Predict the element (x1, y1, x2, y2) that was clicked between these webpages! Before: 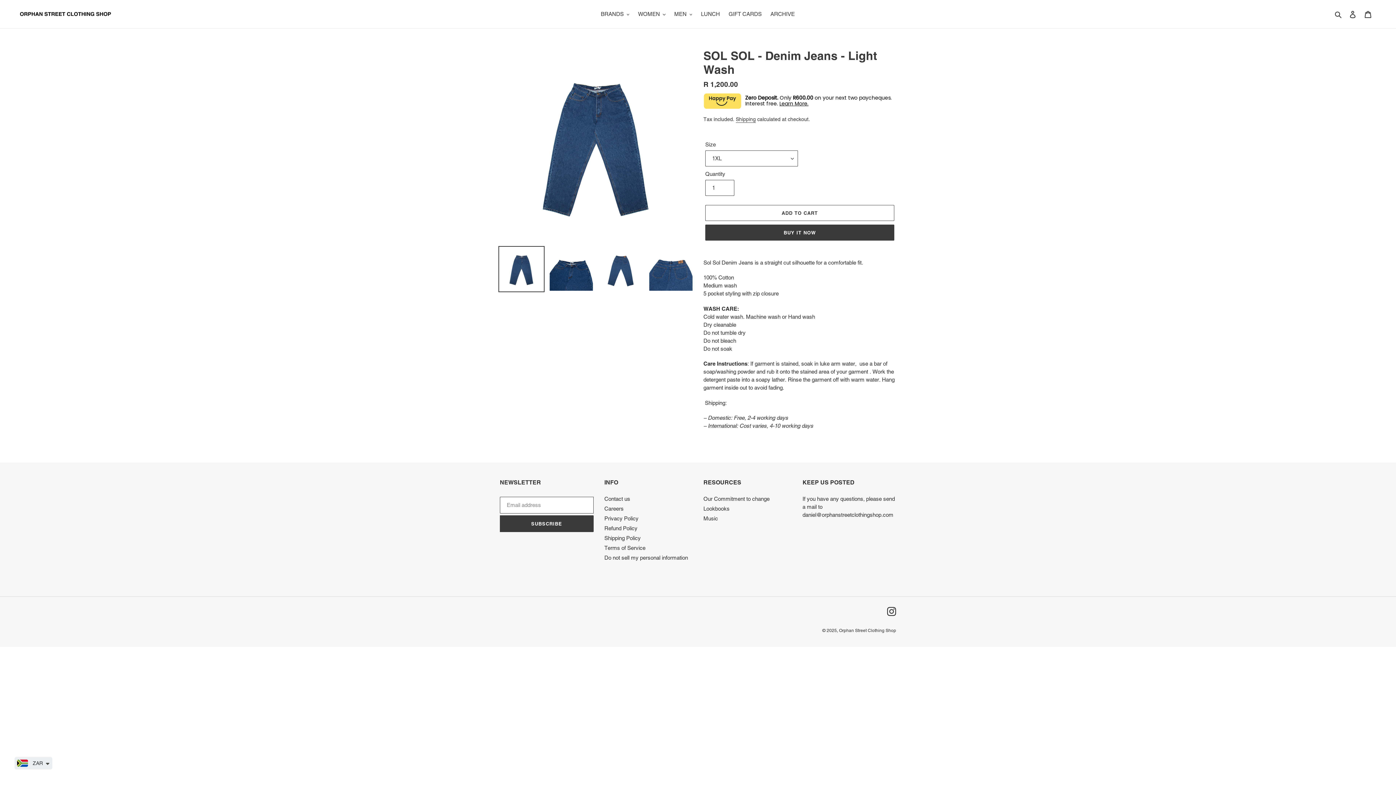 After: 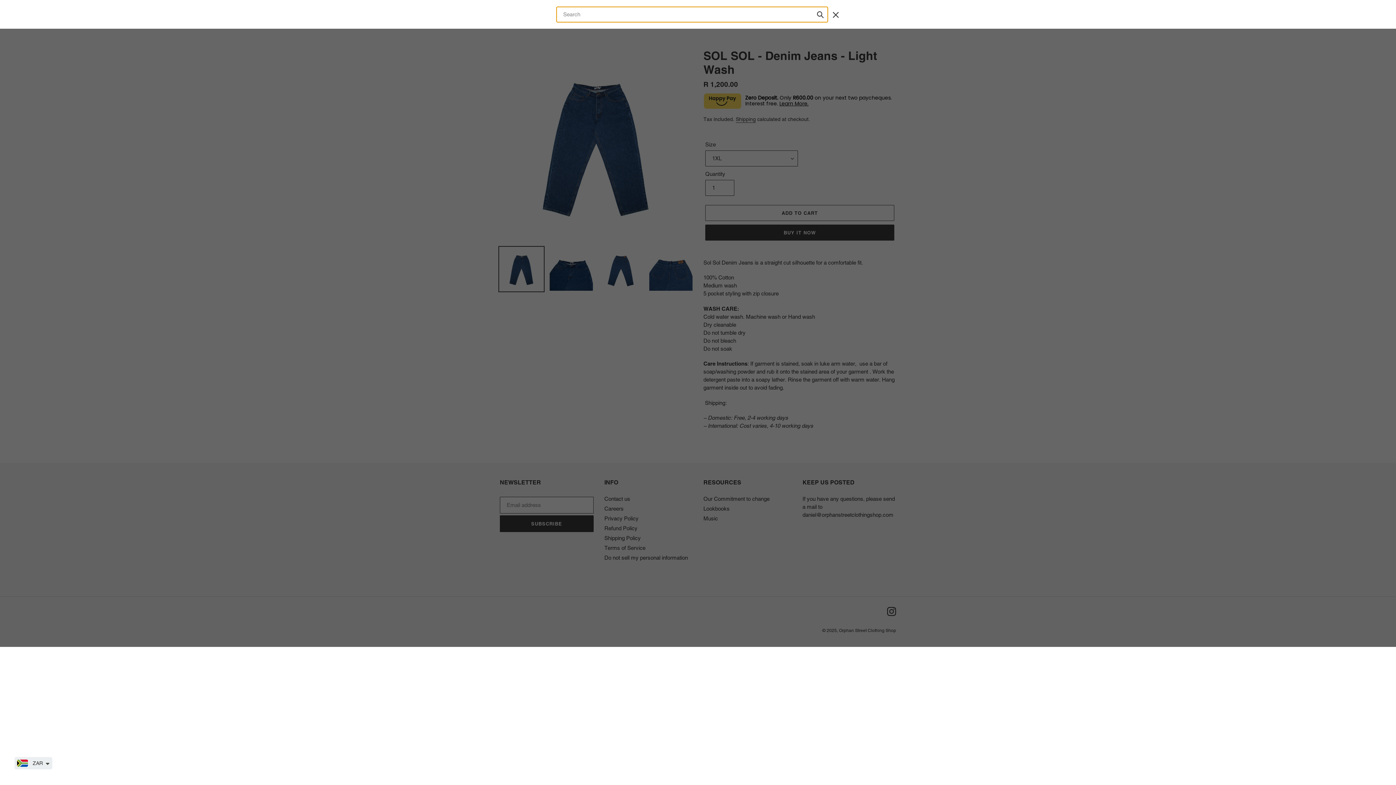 Action: label: Search bbox: (1332, 9, 1345, 18)